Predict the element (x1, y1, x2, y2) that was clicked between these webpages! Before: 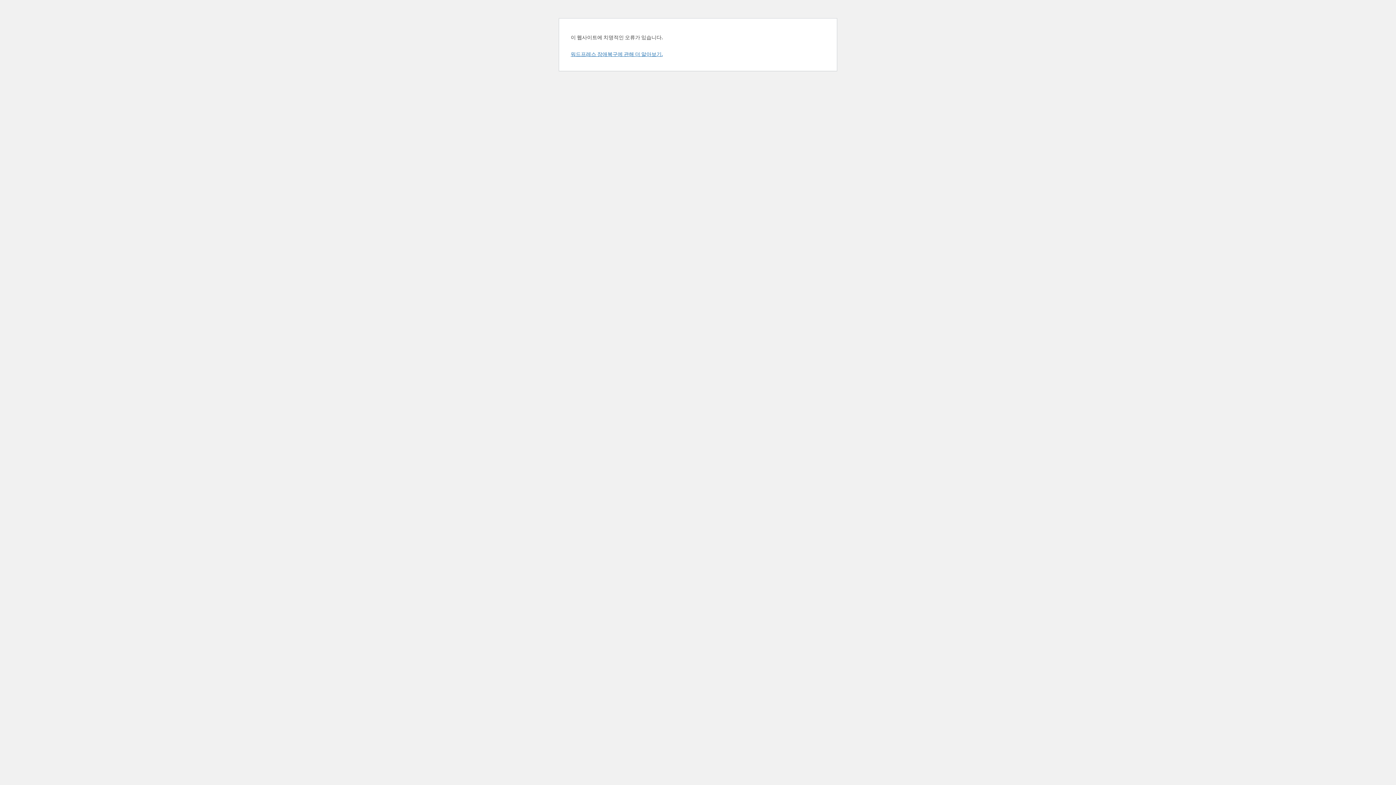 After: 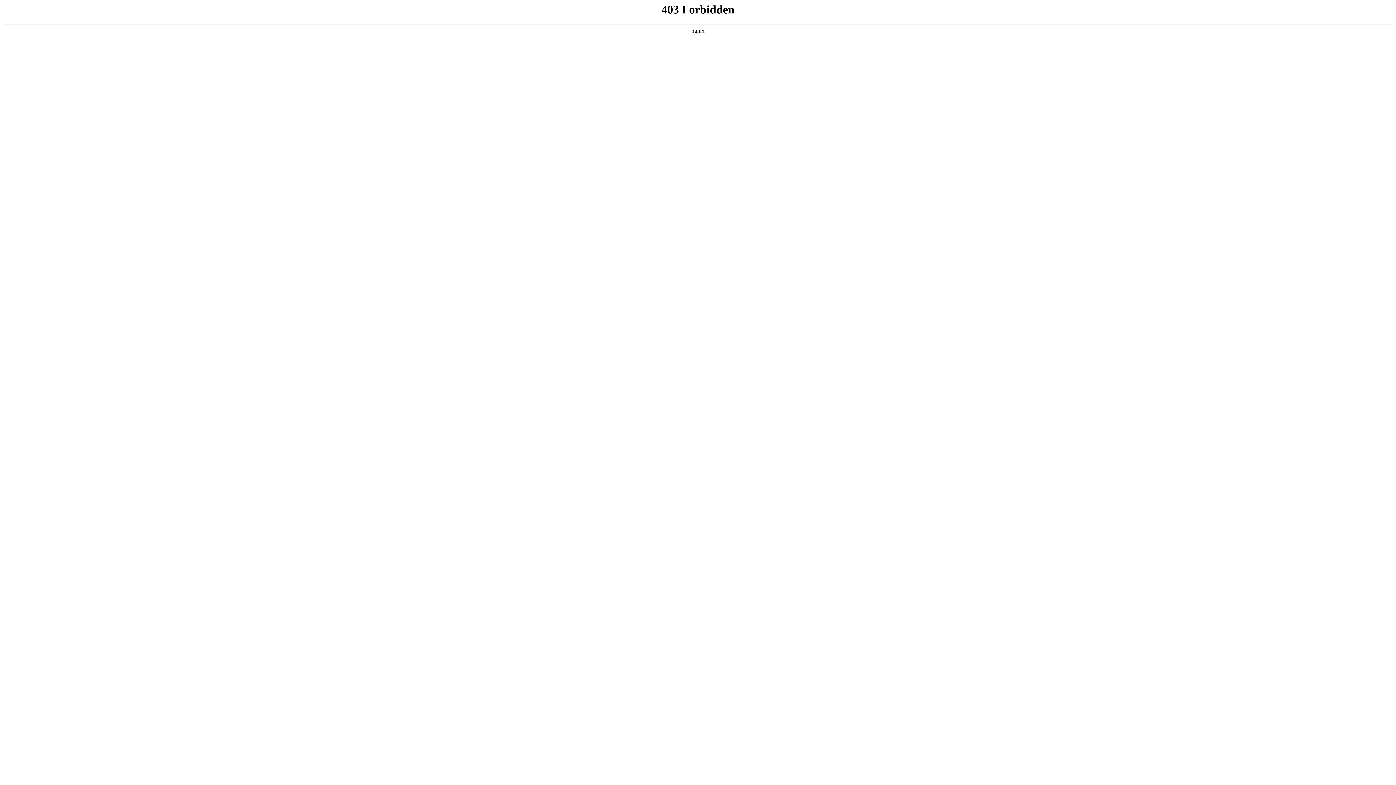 Action: label: 워드프레스 장애복구에 관해 더 알아보기. bbox: (570, 50, 662, 57)